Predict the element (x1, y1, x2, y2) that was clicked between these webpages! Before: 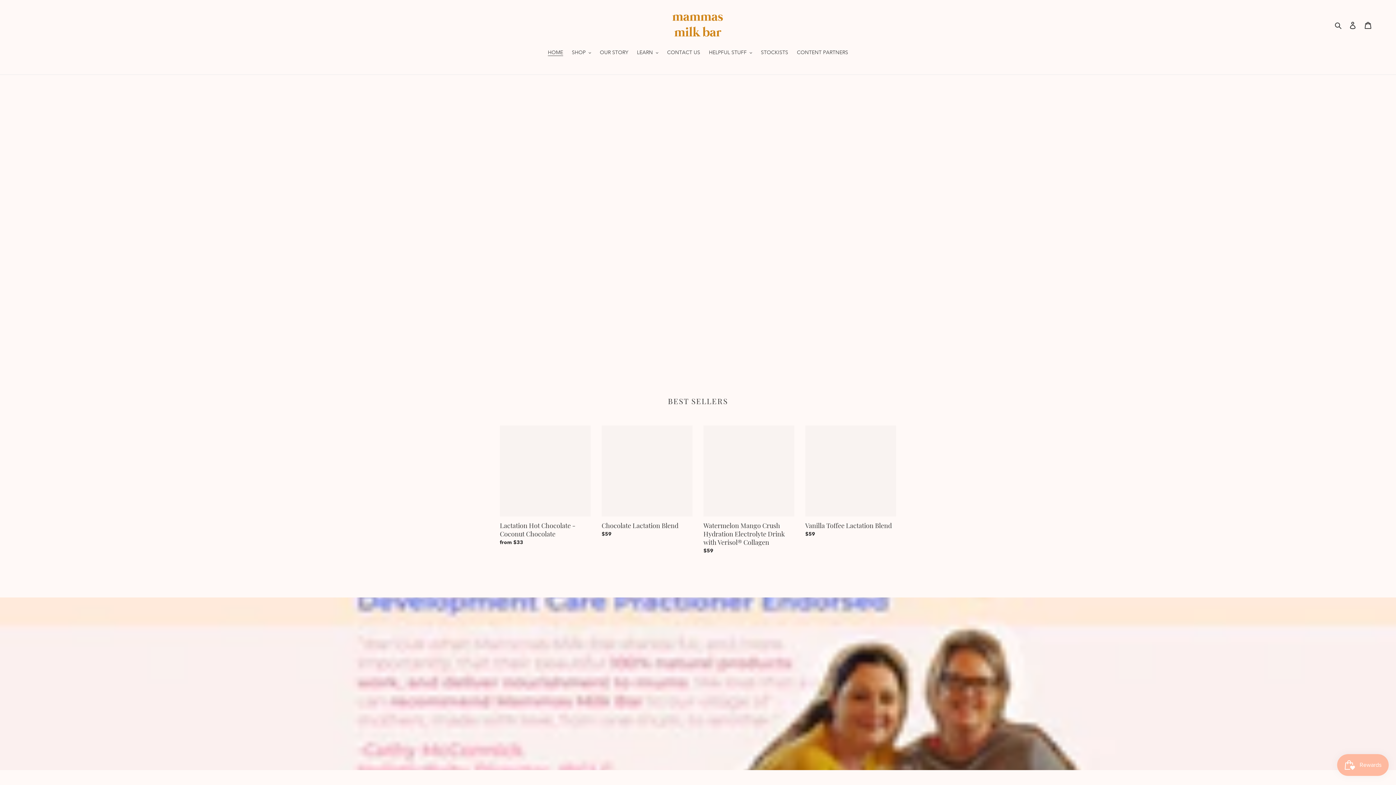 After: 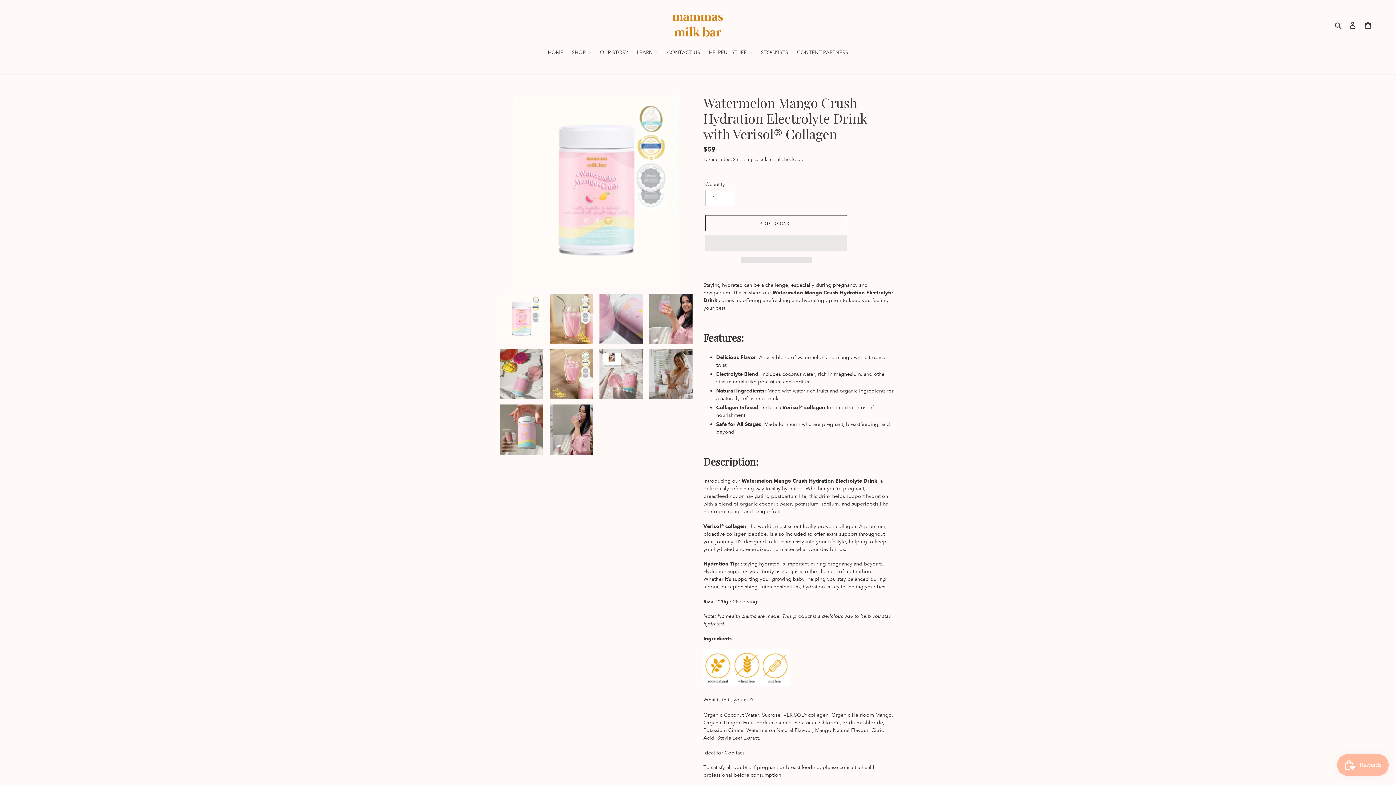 Action: bbox: (703, 425, 794, 557) label: Watermelon Mango Crush Hydration Electrolyte Drink with Verisol® Collagen